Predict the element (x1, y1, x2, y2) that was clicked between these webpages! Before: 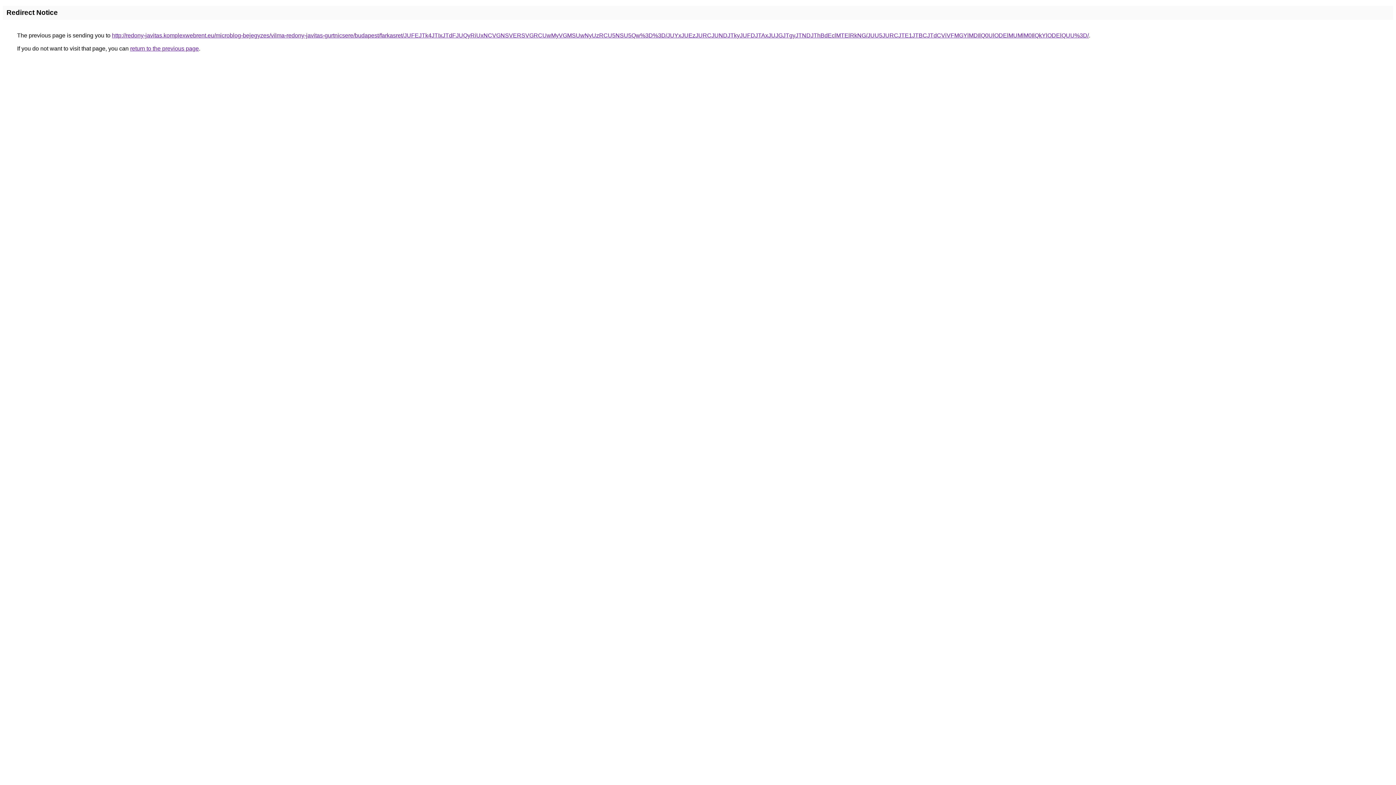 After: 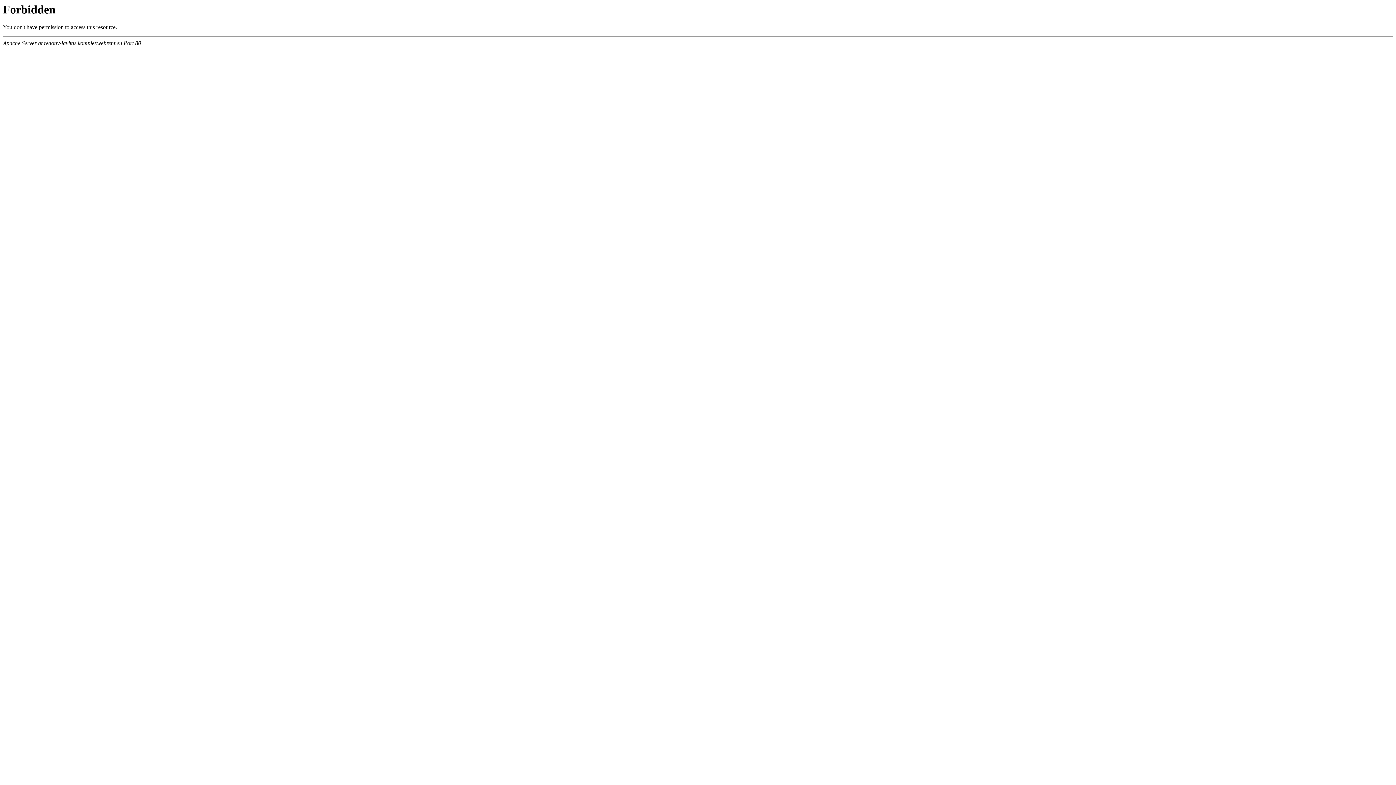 Action: bbox: (112, 32, 1089, 38) label: http://redony-javitas.komplexwebrent.eu/microblog-bejegyzes/vilma-redony-javitas-gurtnicsere/budapest/farkasret/JUFEJTk4JTIxJTdFJUQyRiUxNCVGNSVERSVGRCUwMyVGMSUwNyUzRCU5NSU5Qw%3D%3D/JUYxJUEzJURCJUNDJTkyJUFDJTAxJUJGJTgyJTNDJThBdEclMTElRkNG/JUU5JURCJTE1JTBCJTdCViVFMGYlMDIlQ0UlODElMUMlM0IlQkYlODElQUU%3D/